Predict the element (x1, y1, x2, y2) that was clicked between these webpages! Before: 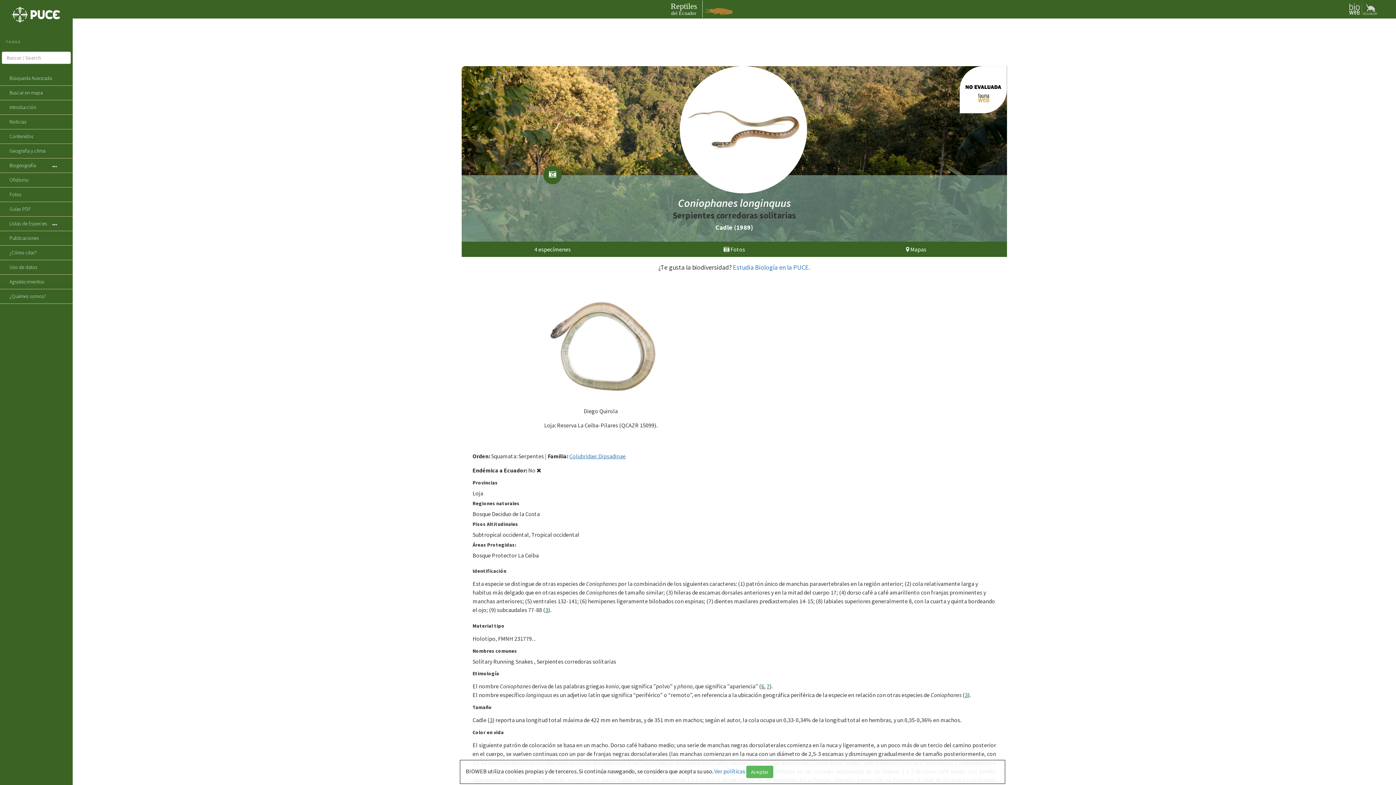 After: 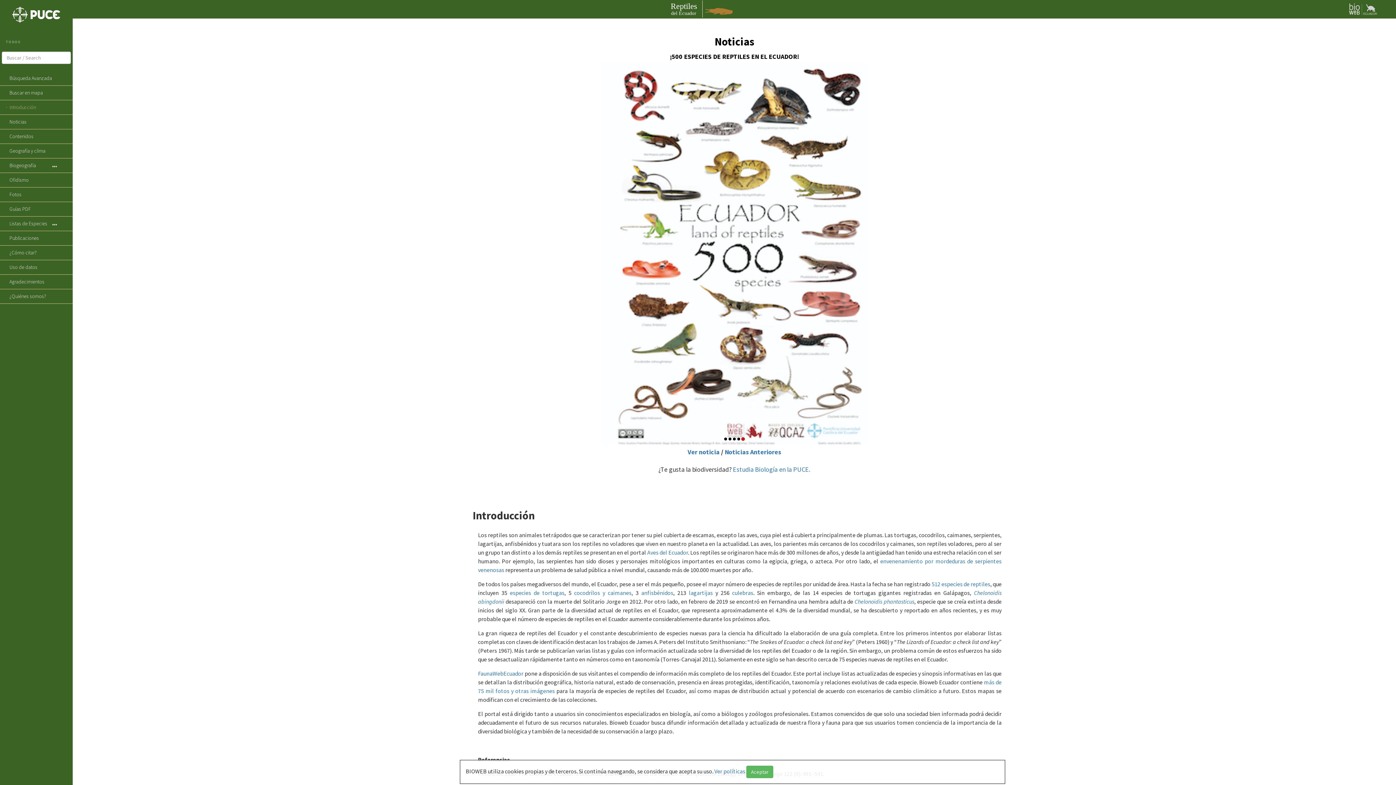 Action: label: Introducción bbox: (1, 102, 70, 112)